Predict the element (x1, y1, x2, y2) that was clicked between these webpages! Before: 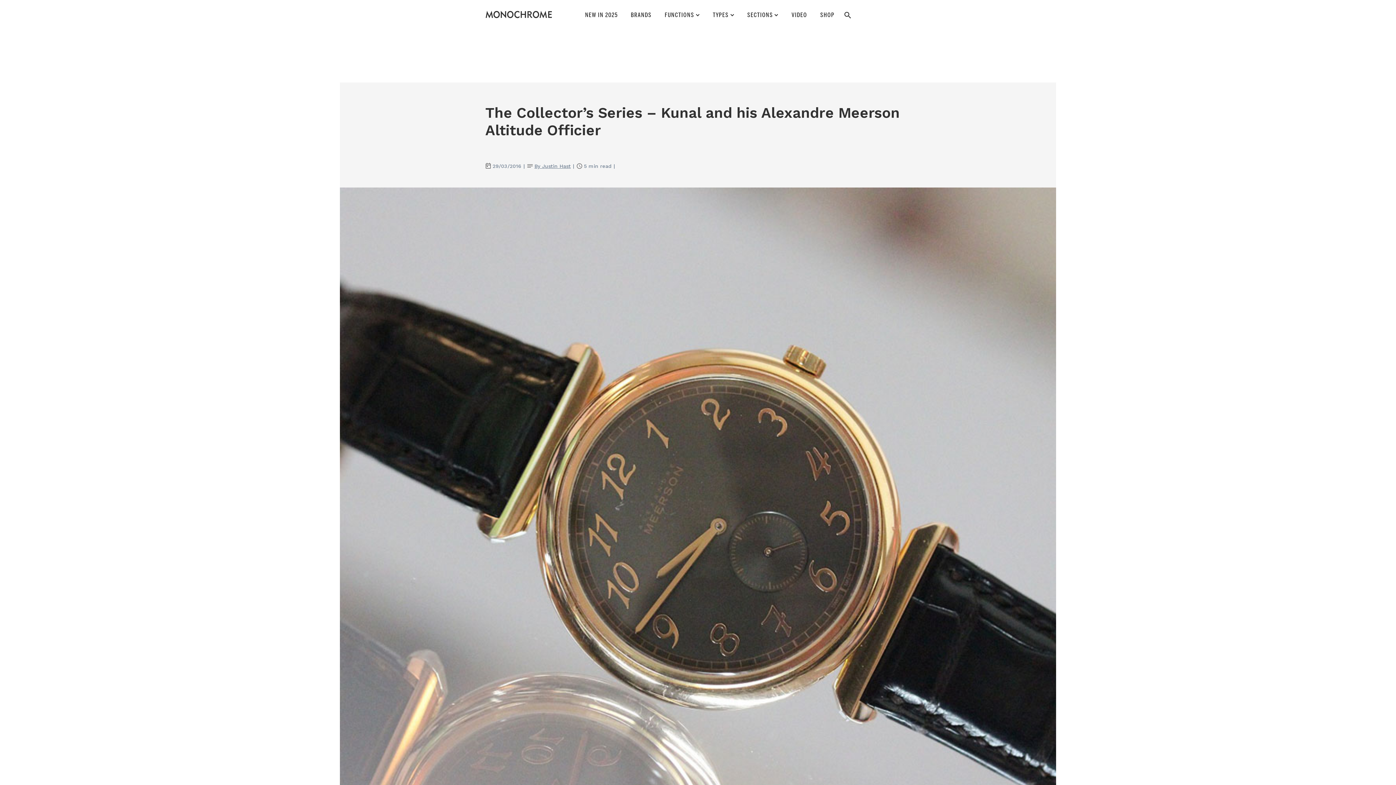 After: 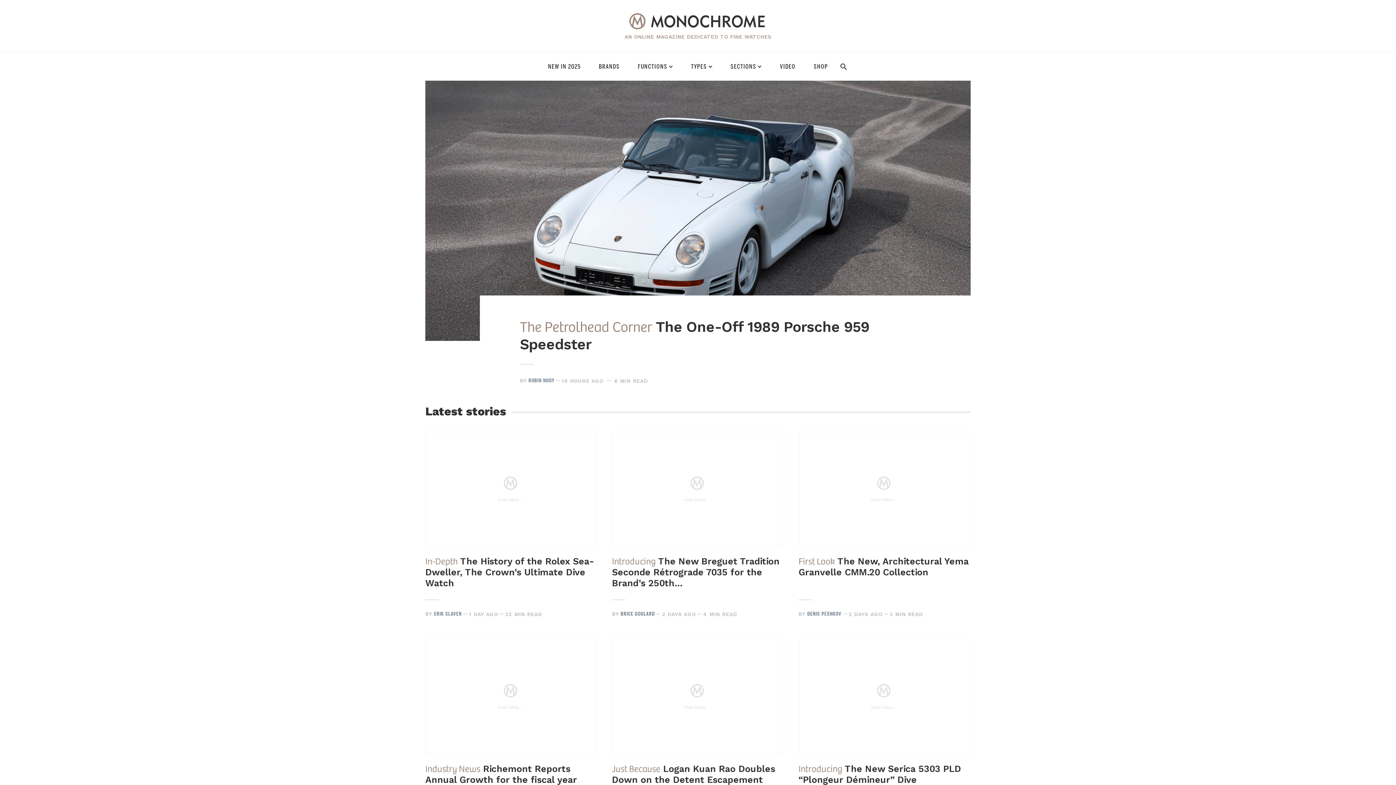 Action: bbox: (485, 10, 552, 18)